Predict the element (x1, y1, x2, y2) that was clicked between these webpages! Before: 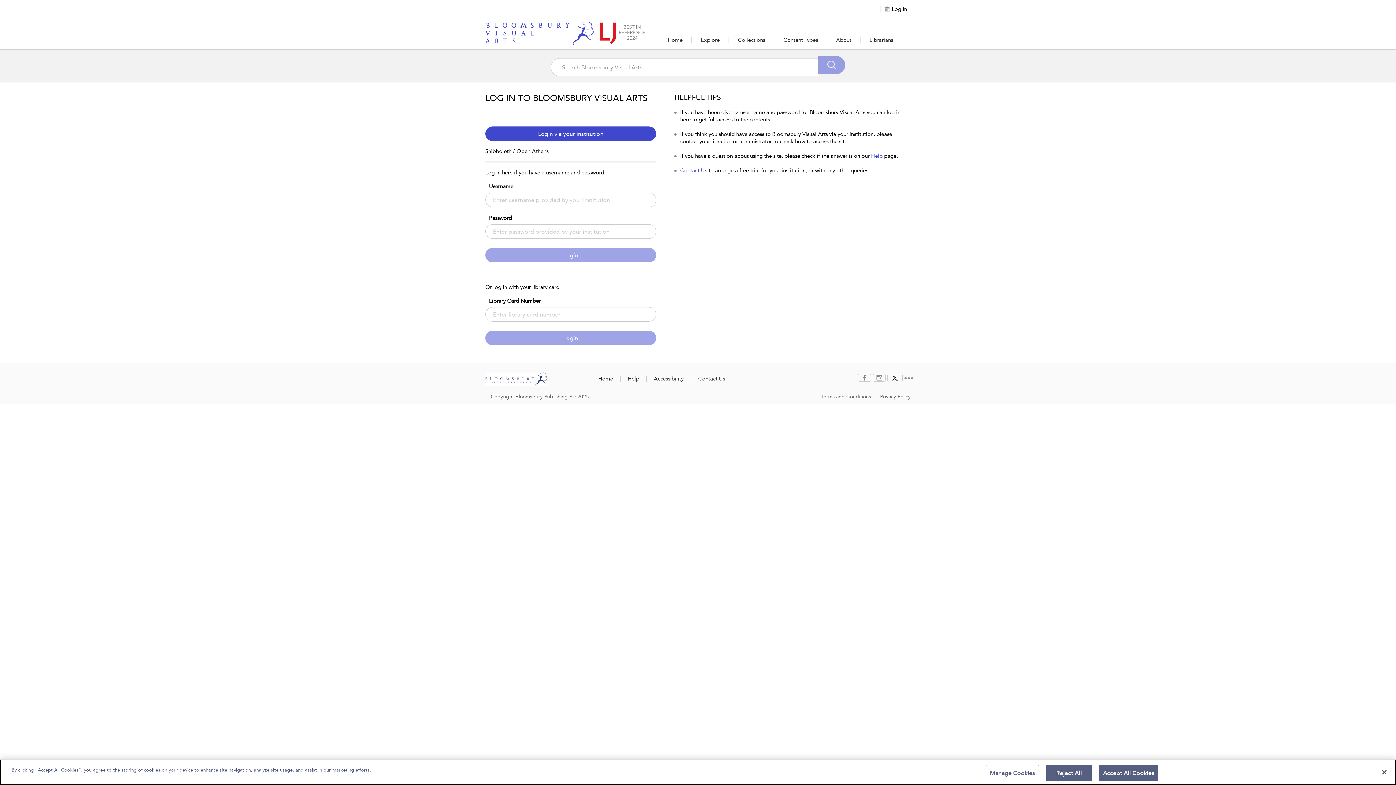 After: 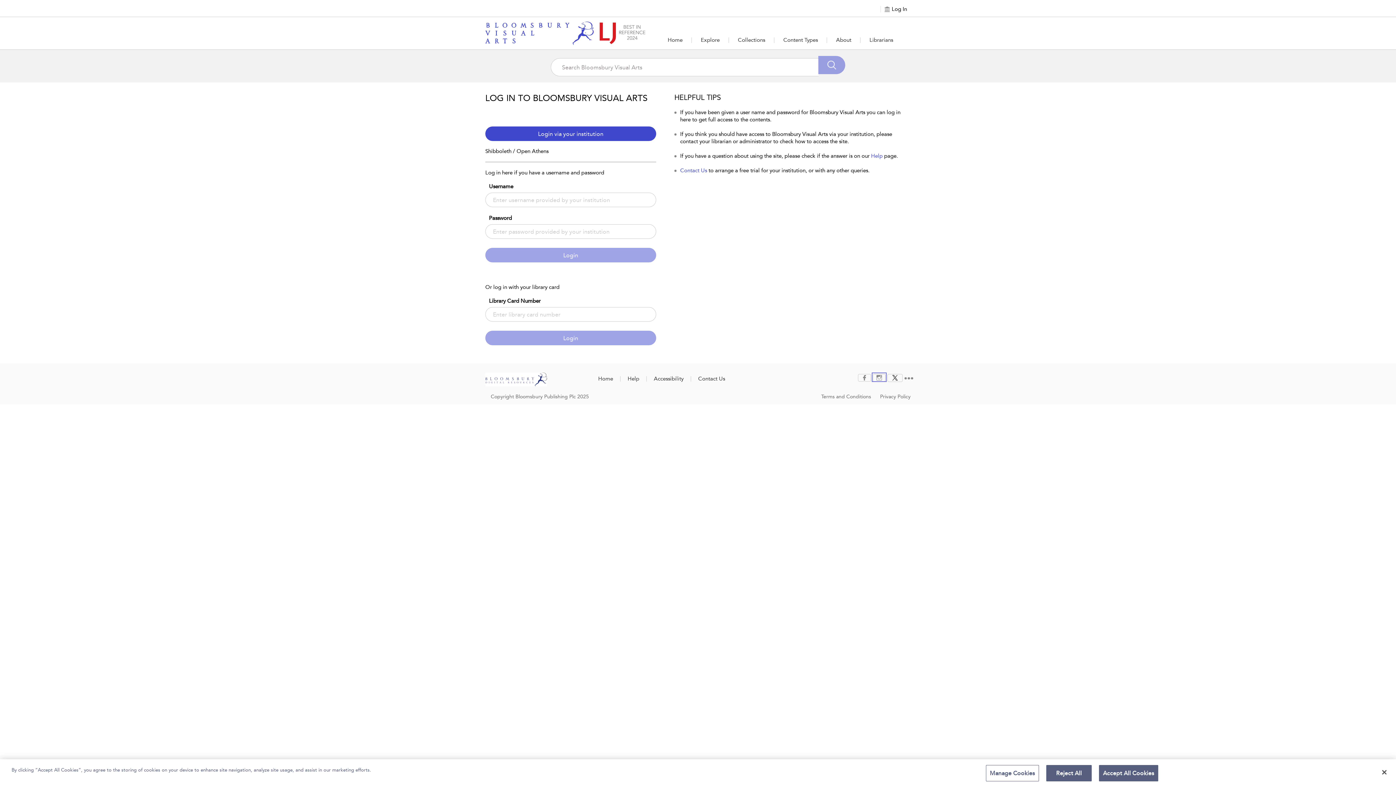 Action: bbox: (873, 374, 885, 380)